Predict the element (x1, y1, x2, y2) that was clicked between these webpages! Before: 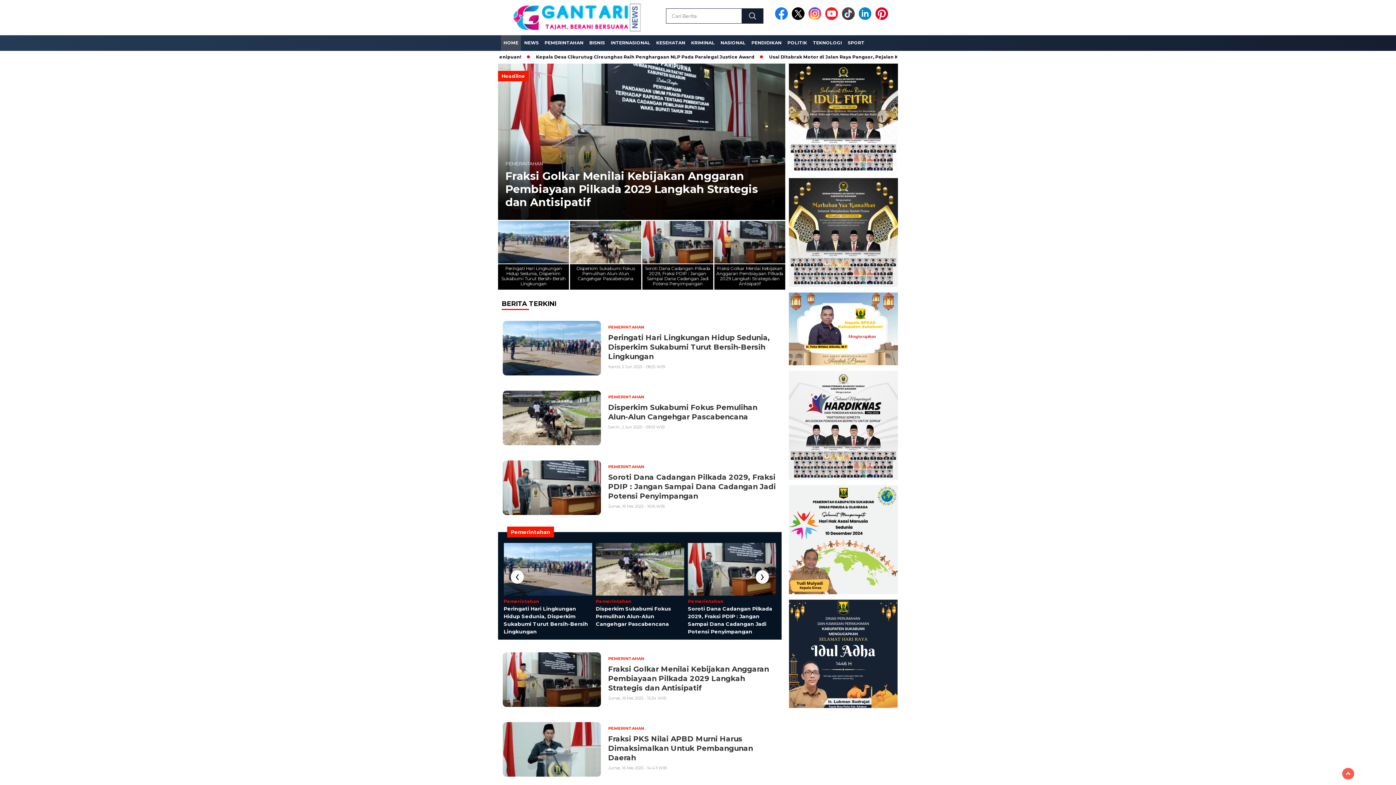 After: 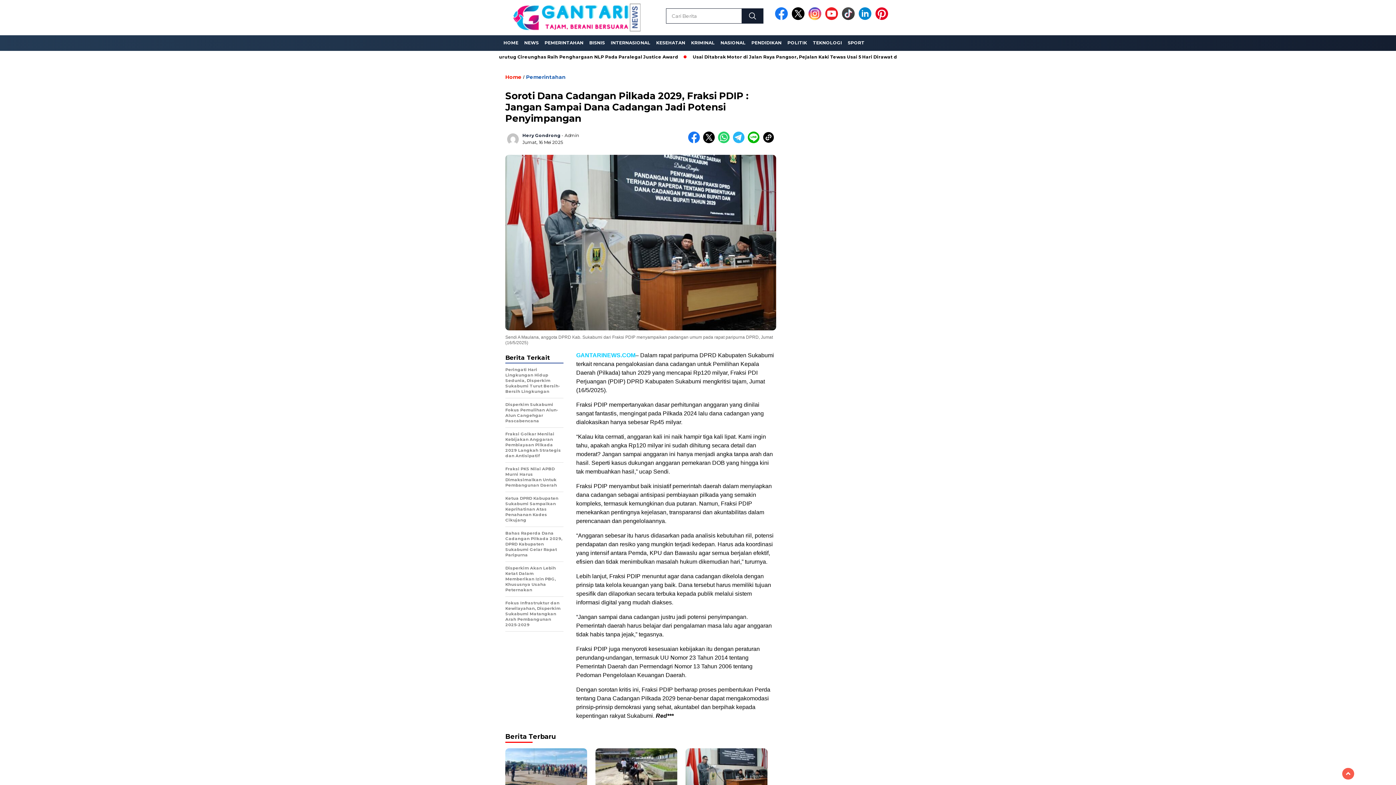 Action: bbox: (499, 457, 780, 519) label: PEMERINTAHAN

Soroti Dana Cadangan Pilkada 2029, Fraksi PDIP : Jangan Sampai Dana Cadangan Jadi Potensi Penyimpangan

Jumat, 16 Mei 2025 - 16:16 WIB